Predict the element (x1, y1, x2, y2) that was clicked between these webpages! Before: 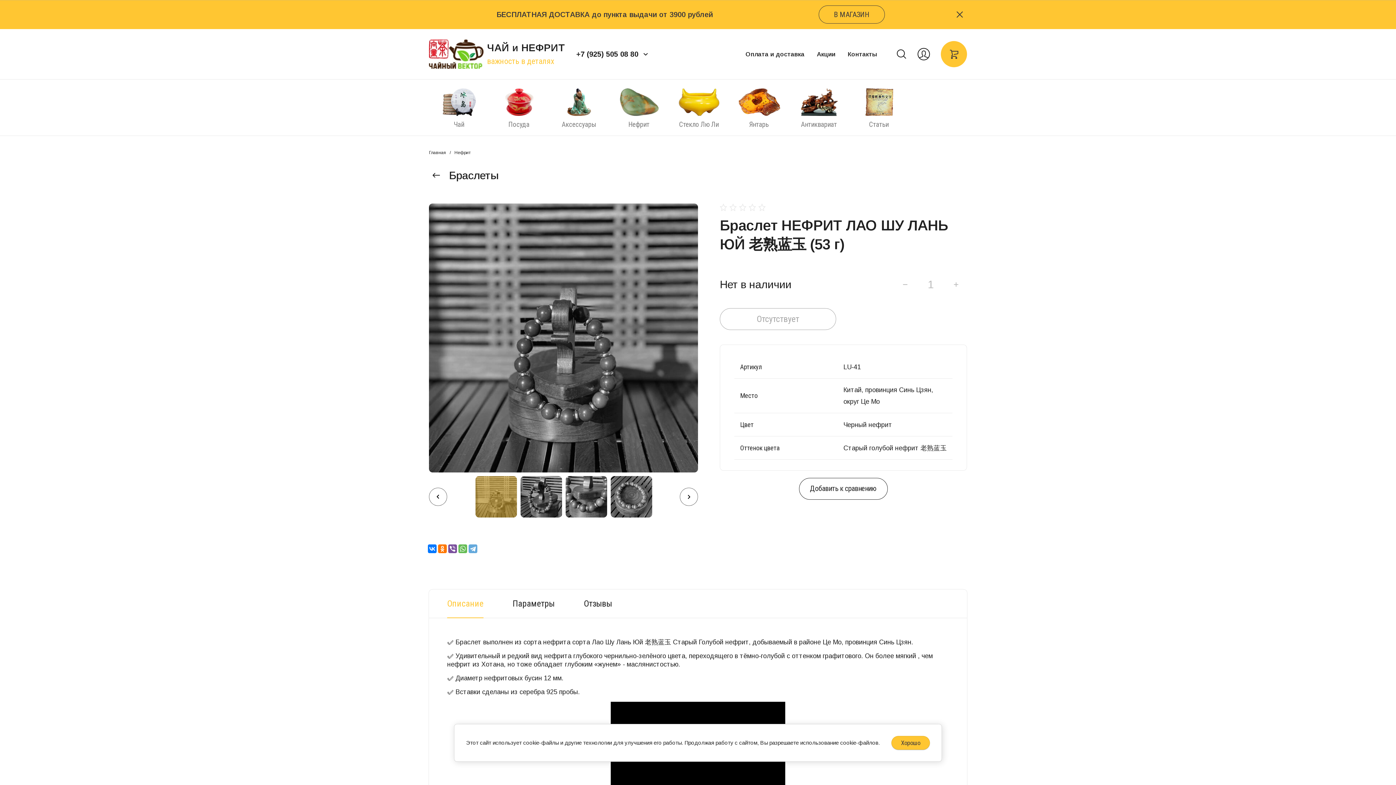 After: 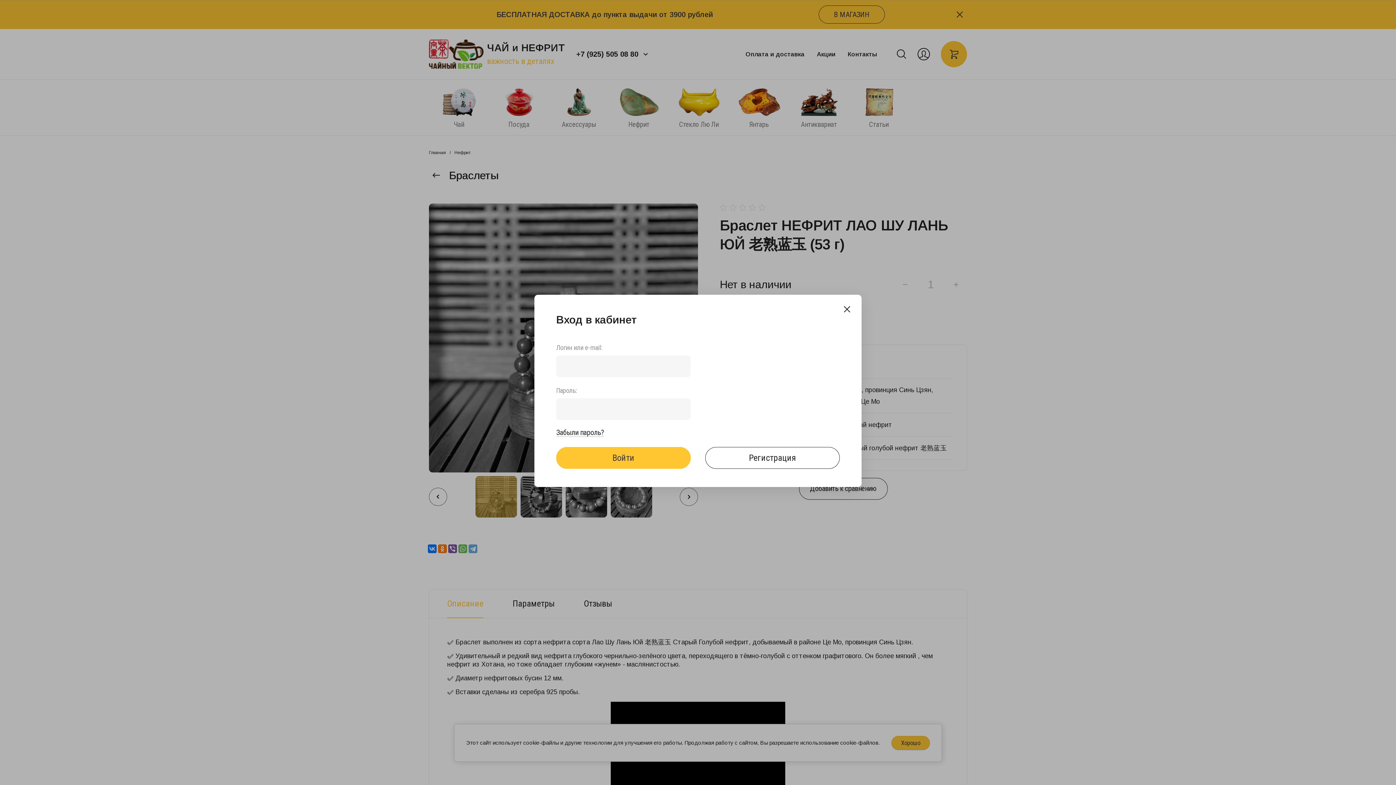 Action: label:   bbox: (916, 46, 931, 61)